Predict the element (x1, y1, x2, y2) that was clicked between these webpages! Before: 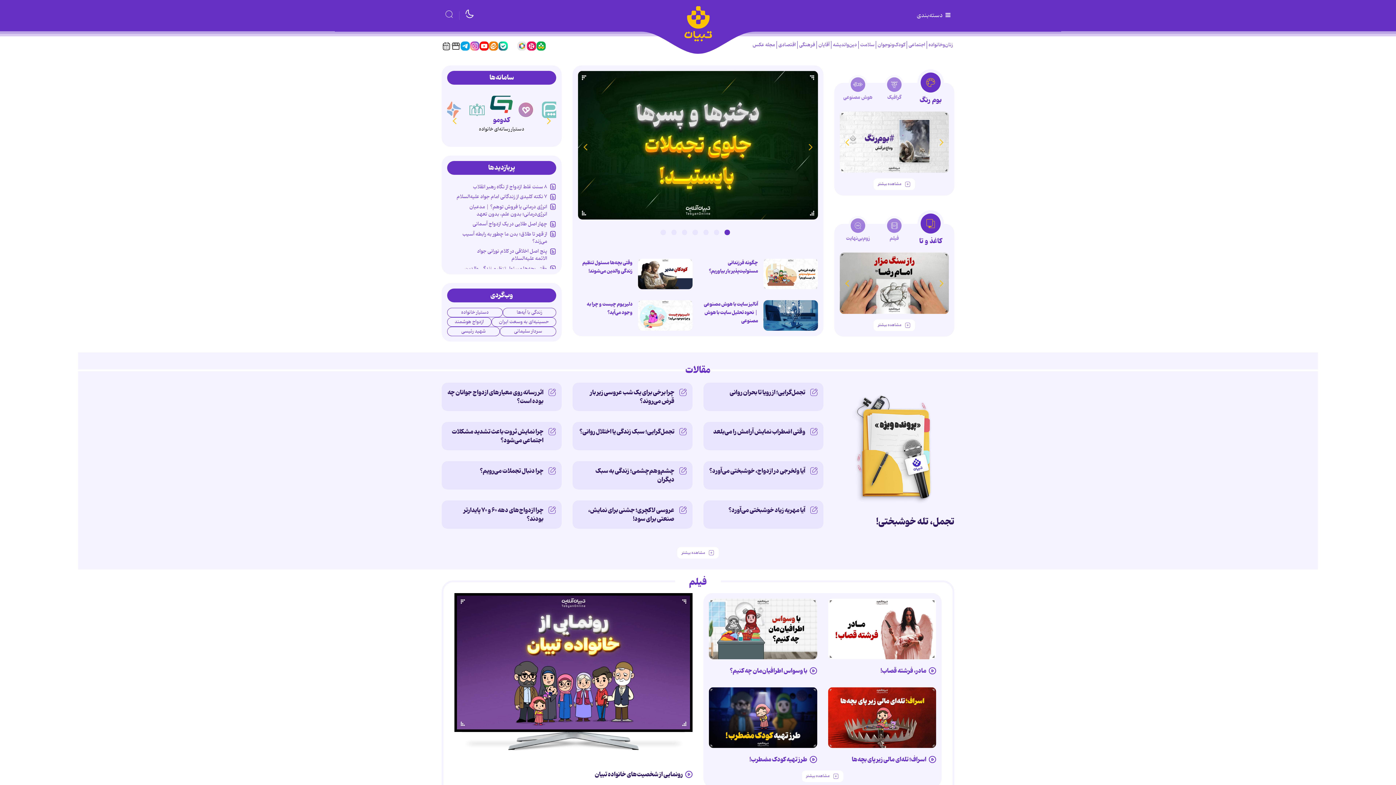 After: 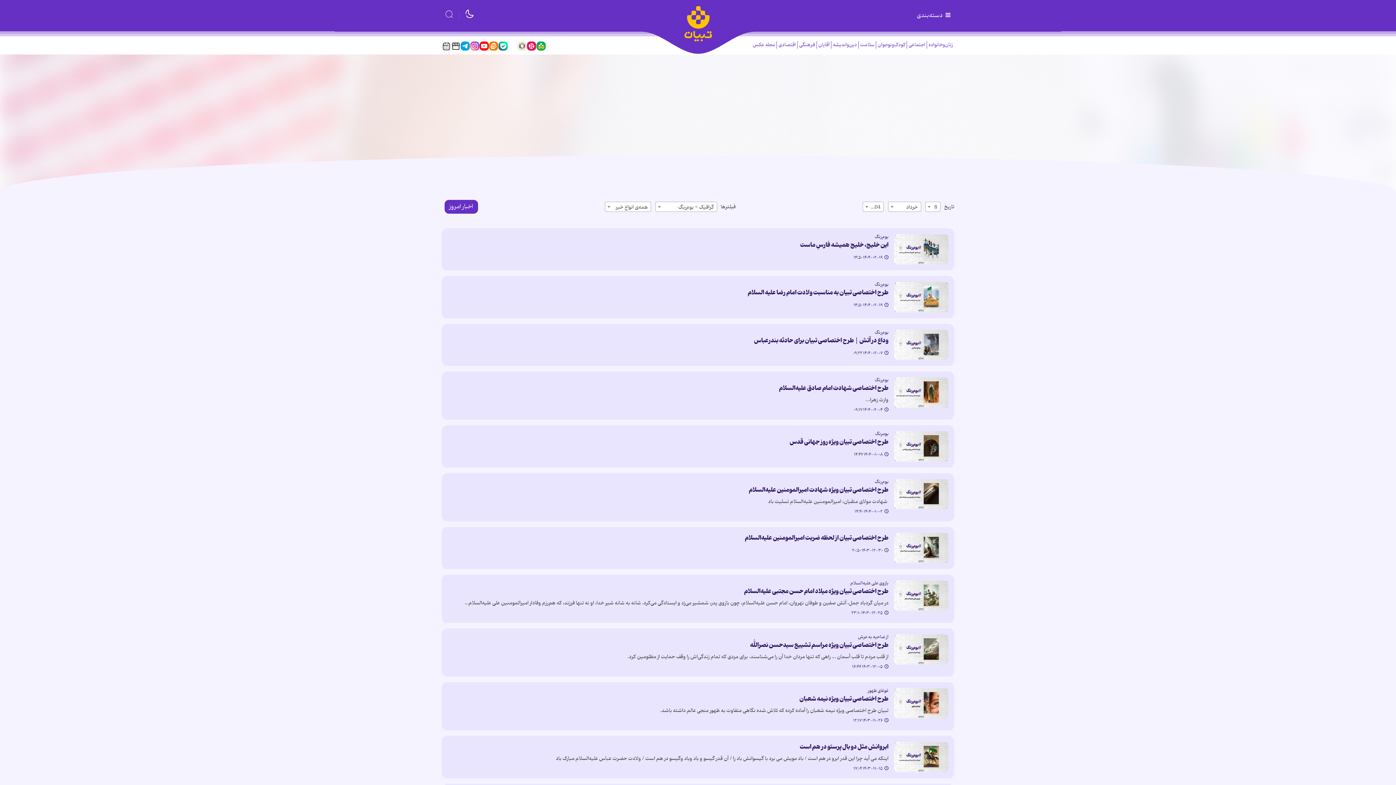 Action: label: مشاهده بیشتر bbox: (873, 178, 915, 190)